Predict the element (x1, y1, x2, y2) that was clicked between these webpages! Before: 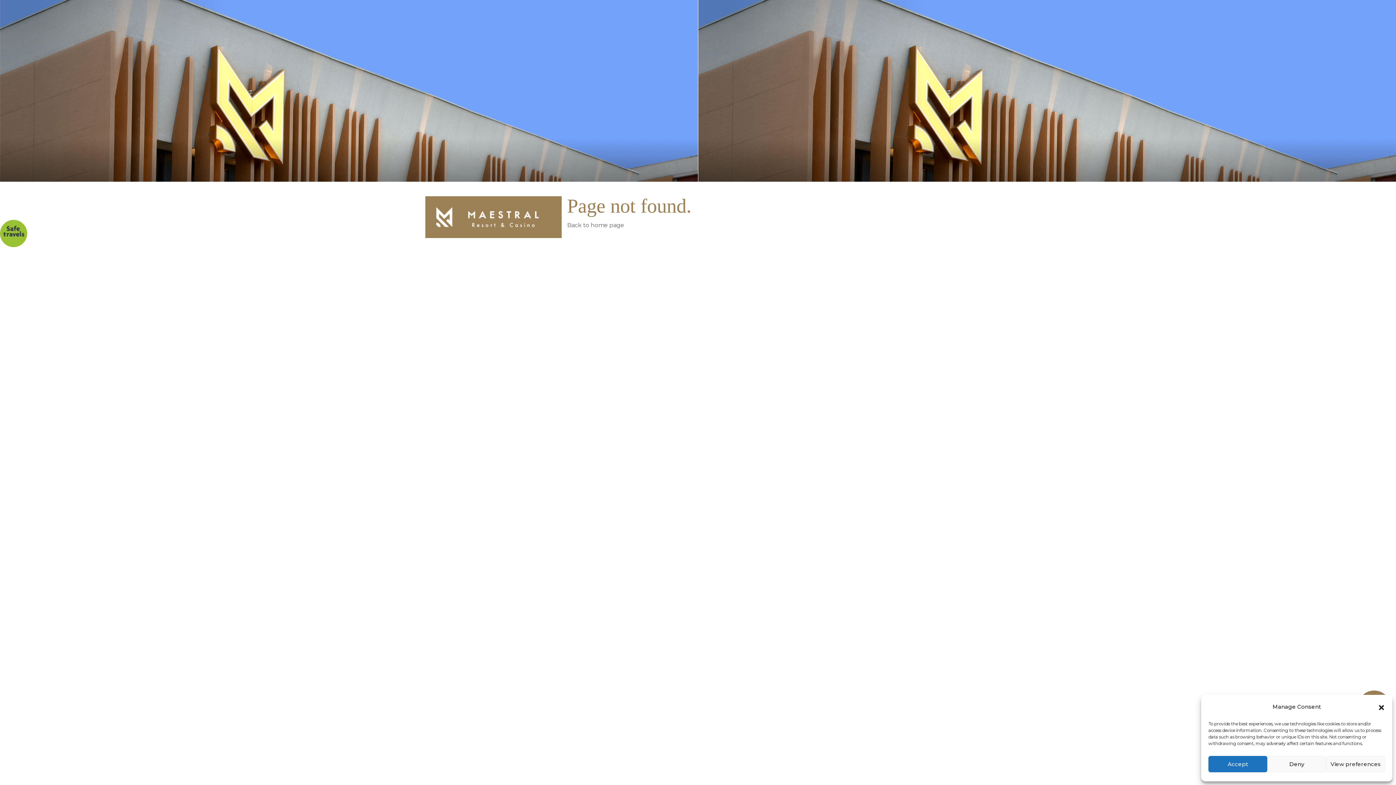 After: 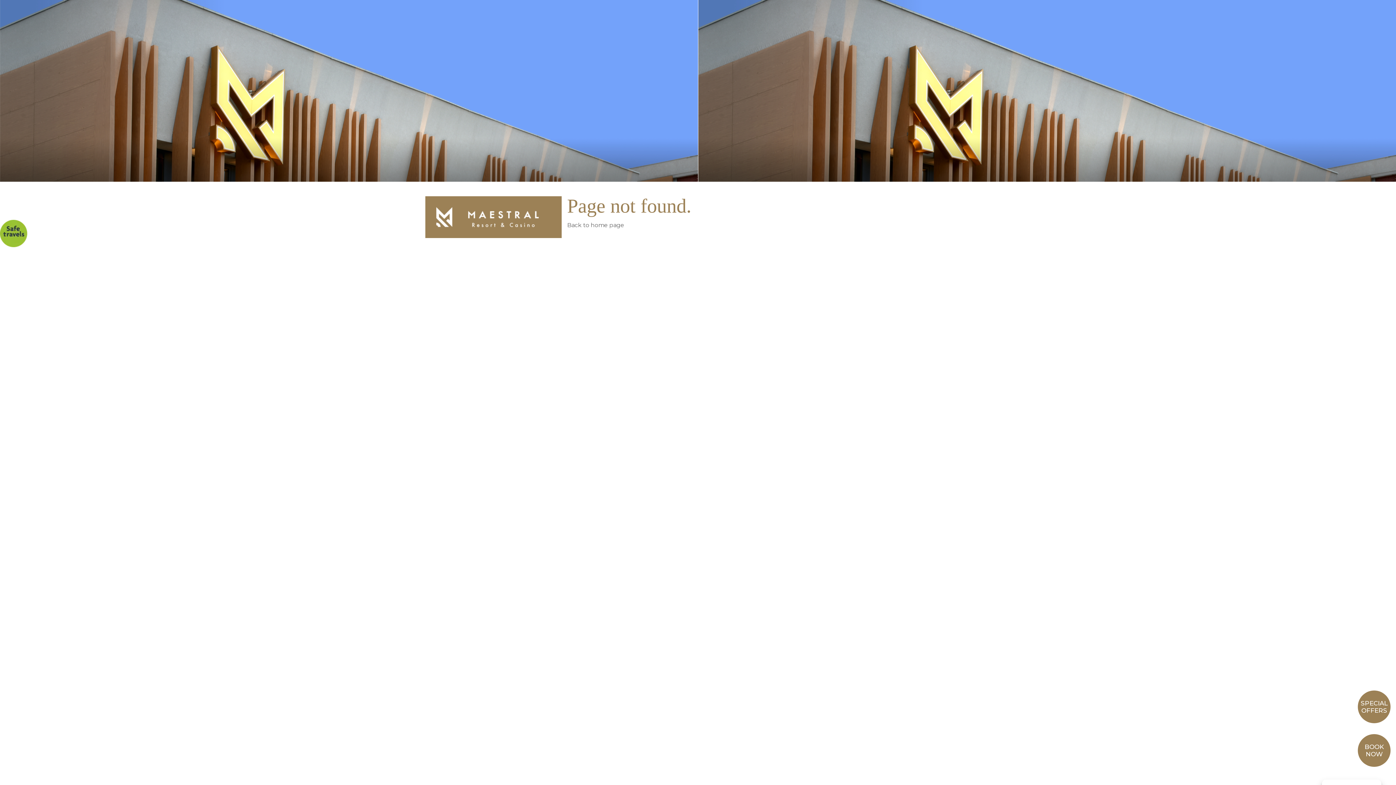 Action: bbox: (1267, 756, 1326, 772) label: Deny